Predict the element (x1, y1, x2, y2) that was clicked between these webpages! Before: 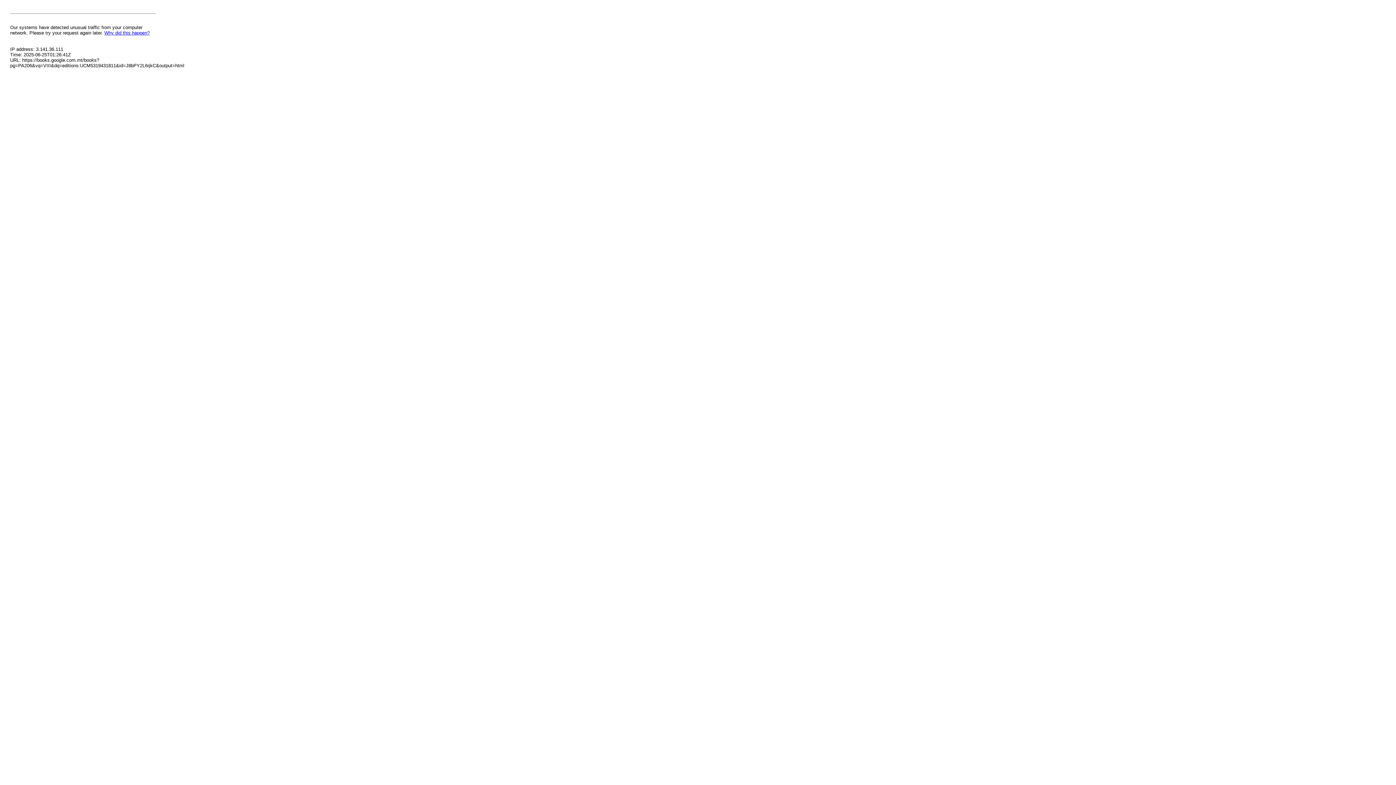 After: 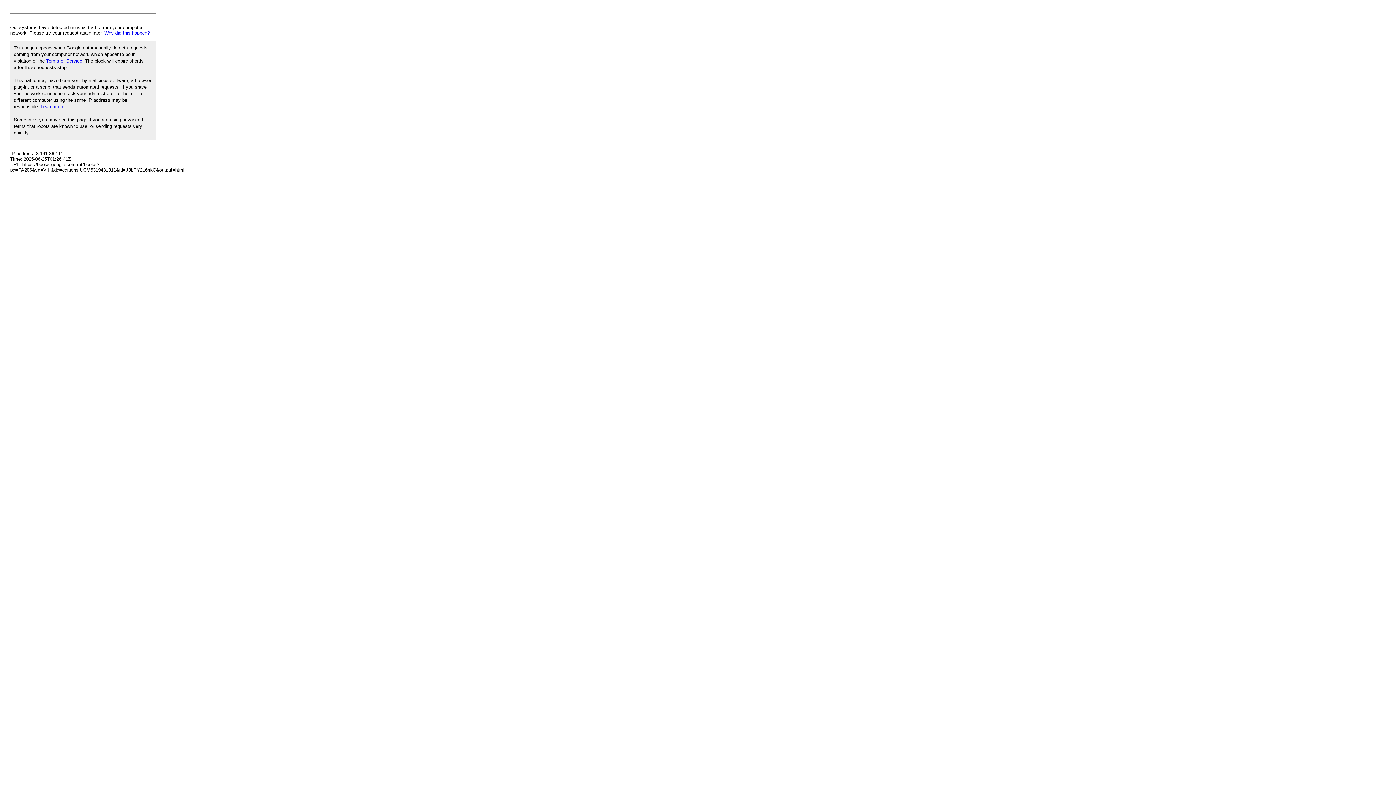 Action: label: Why did this happen? bbox: (104, 30, 149, 35)